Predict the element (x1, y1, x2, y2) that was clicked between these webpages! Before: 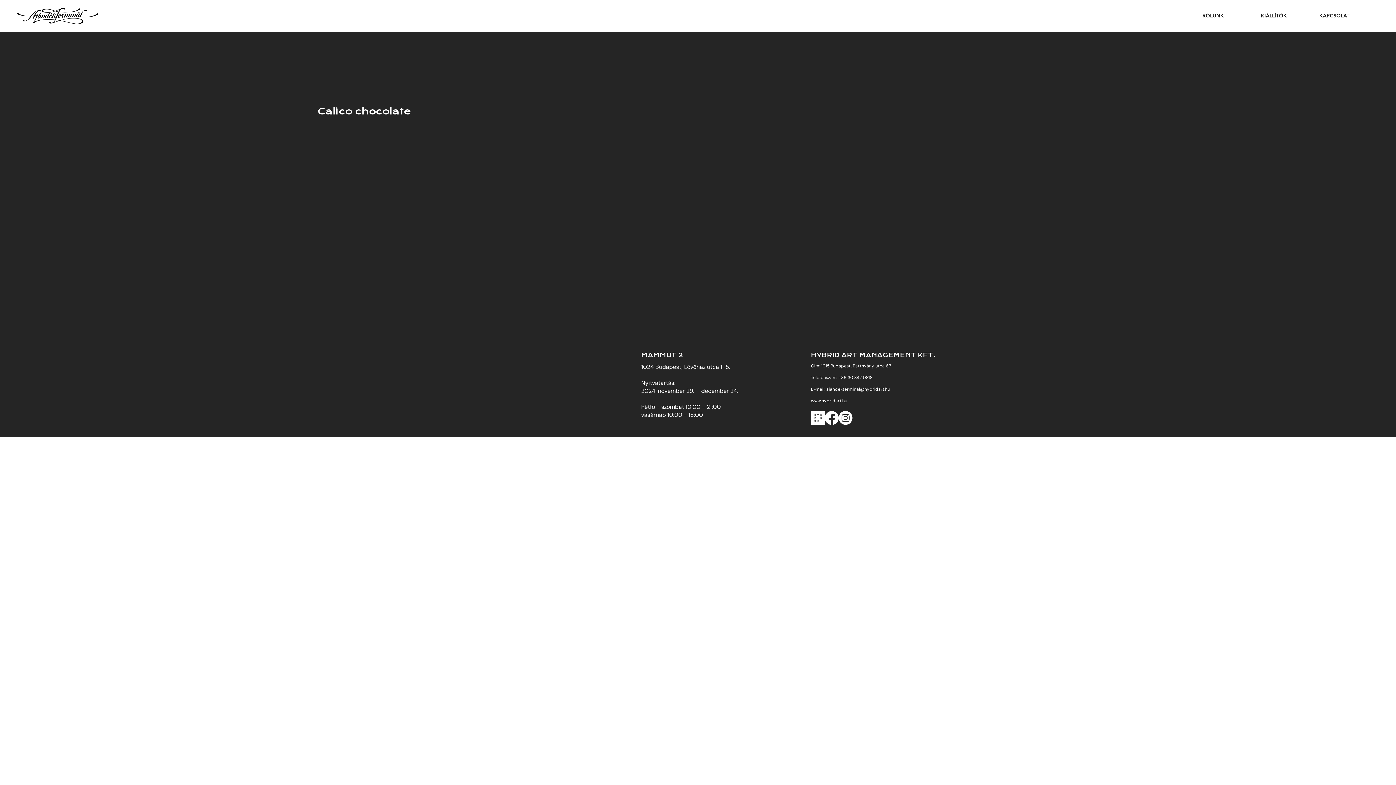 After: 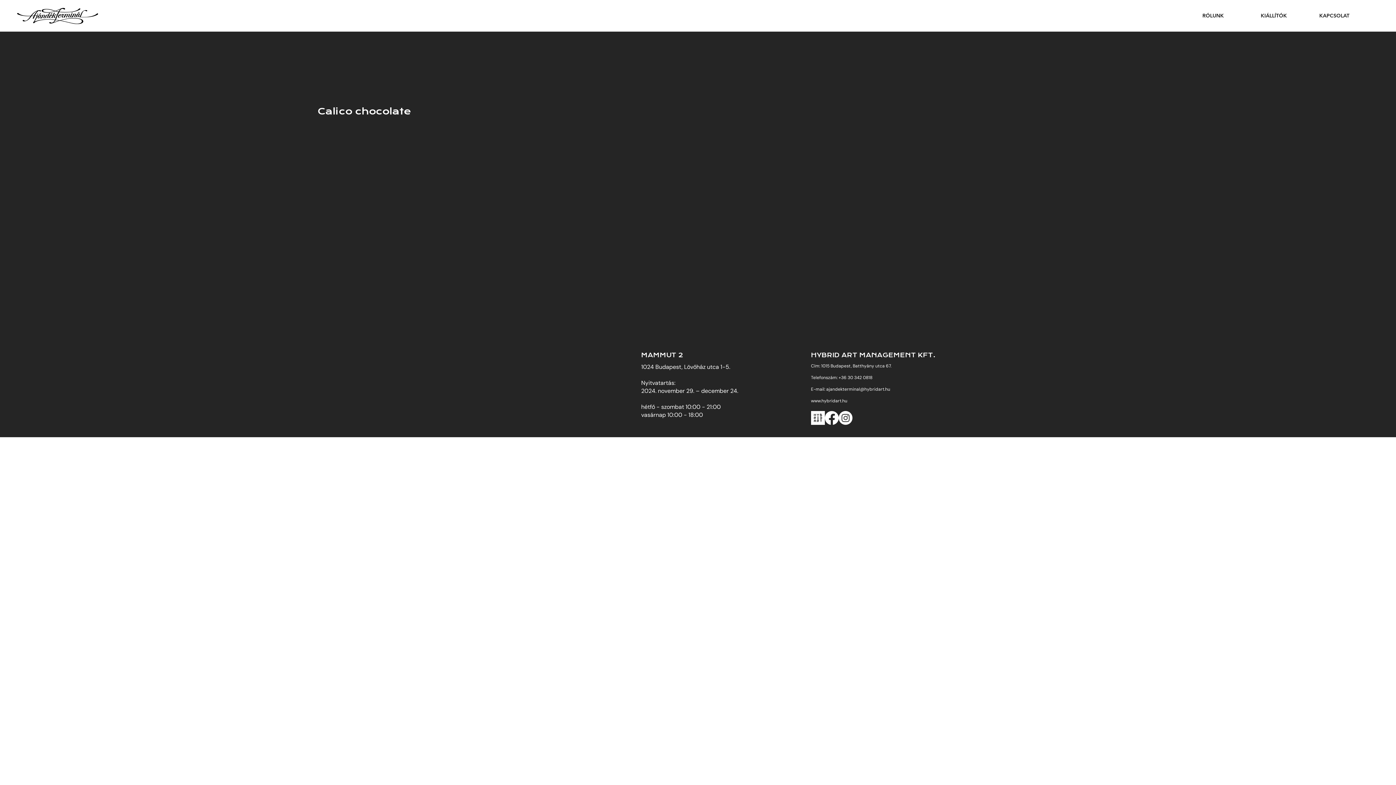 Action: bbox: (811, 411, 825, 424) label: hybridart-feherures